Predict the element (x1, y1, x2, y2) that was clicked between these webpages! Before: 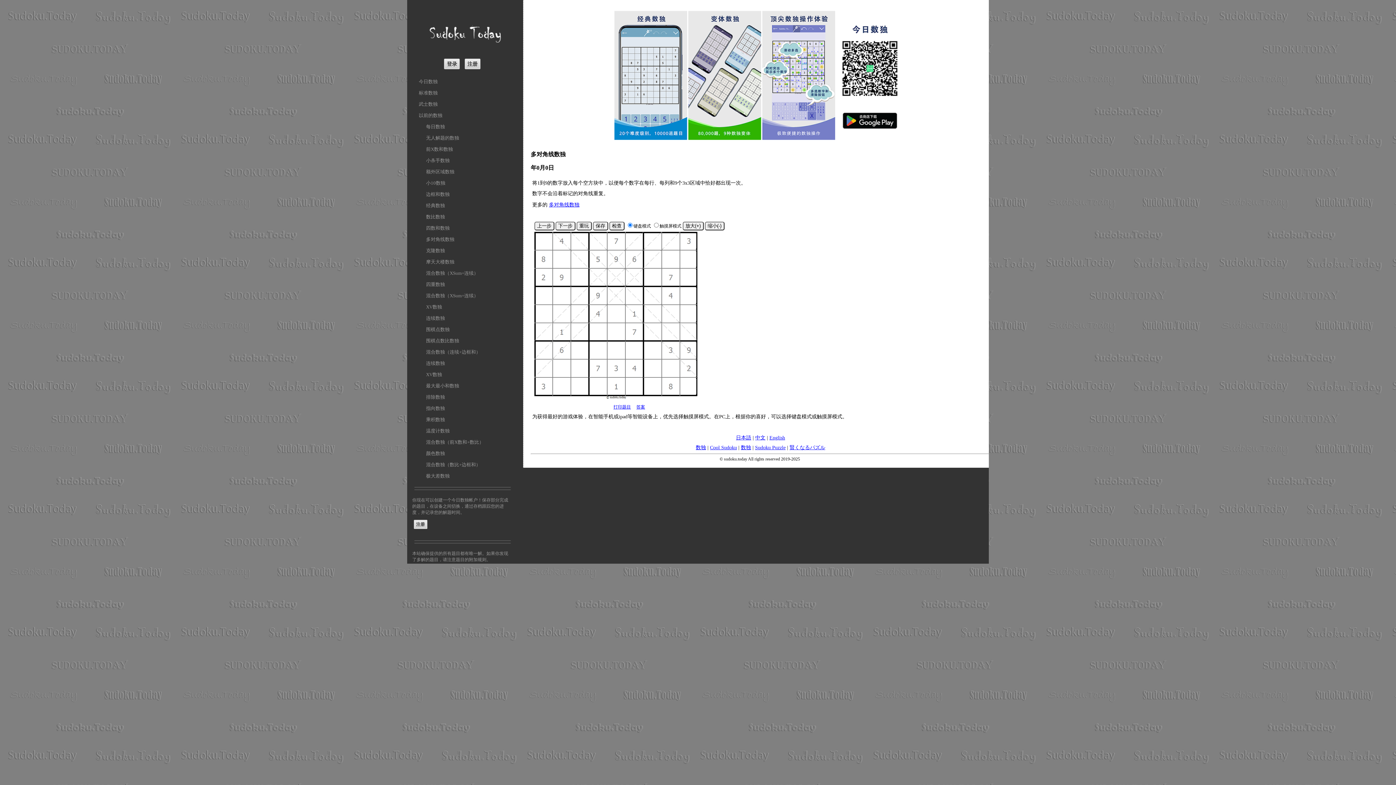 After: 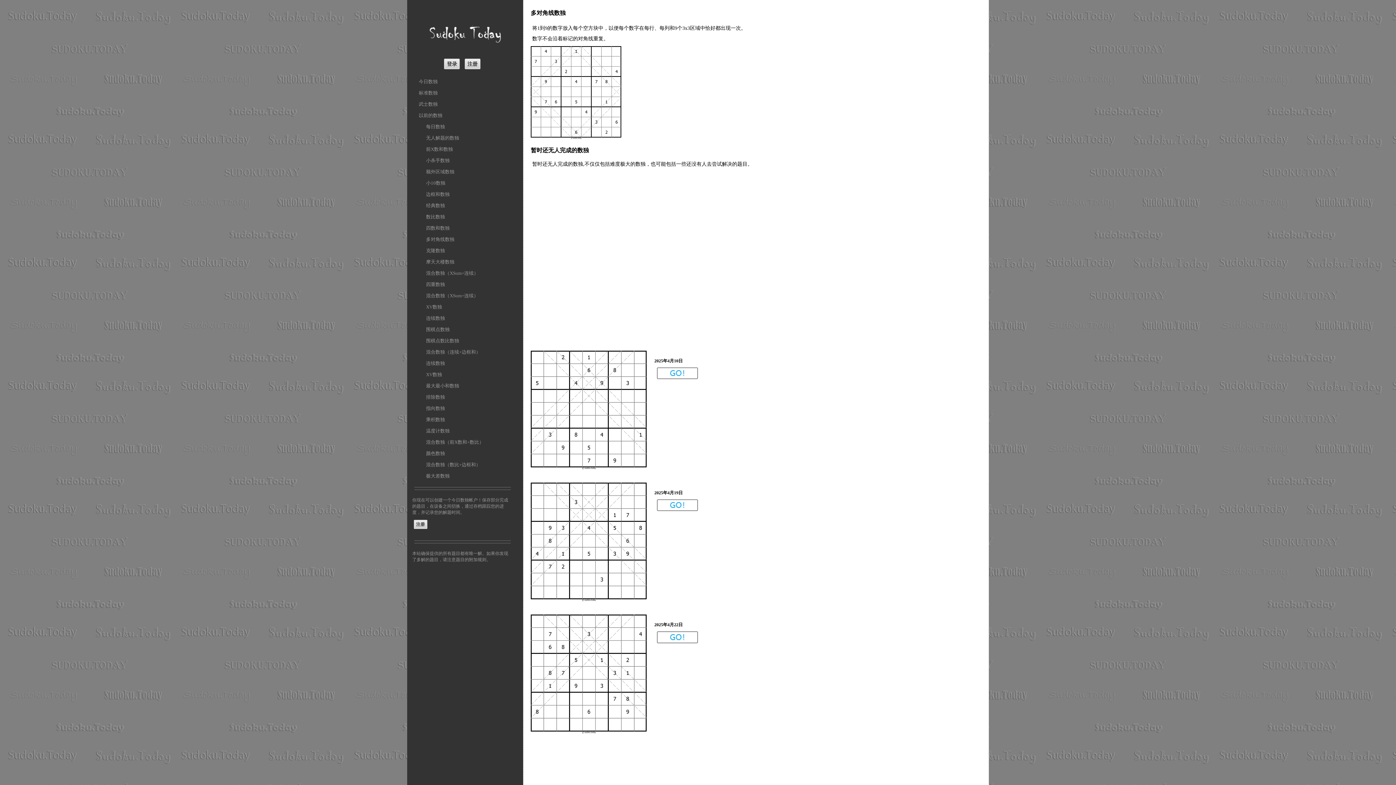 Action: label: 多对角线数独 bbox: (426, 236, 454, 242)